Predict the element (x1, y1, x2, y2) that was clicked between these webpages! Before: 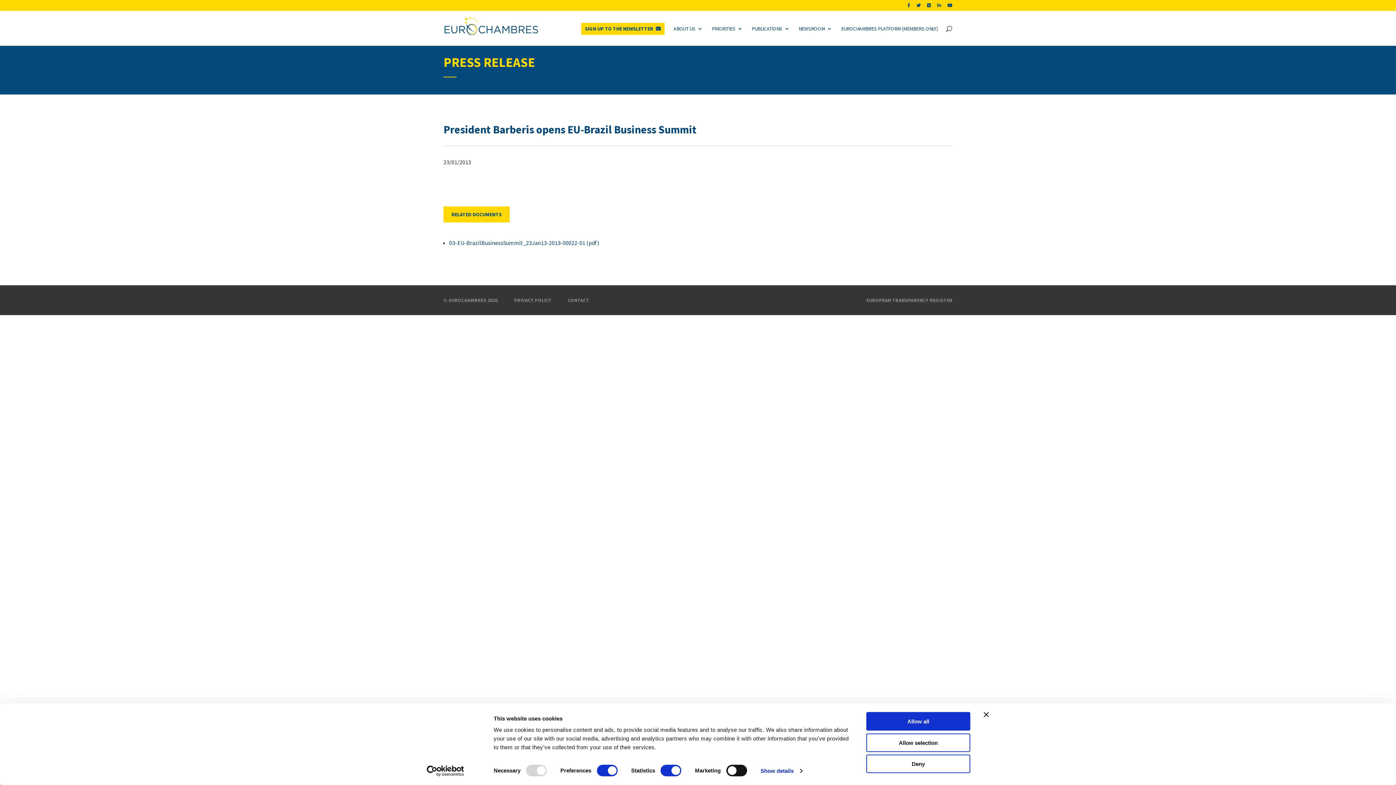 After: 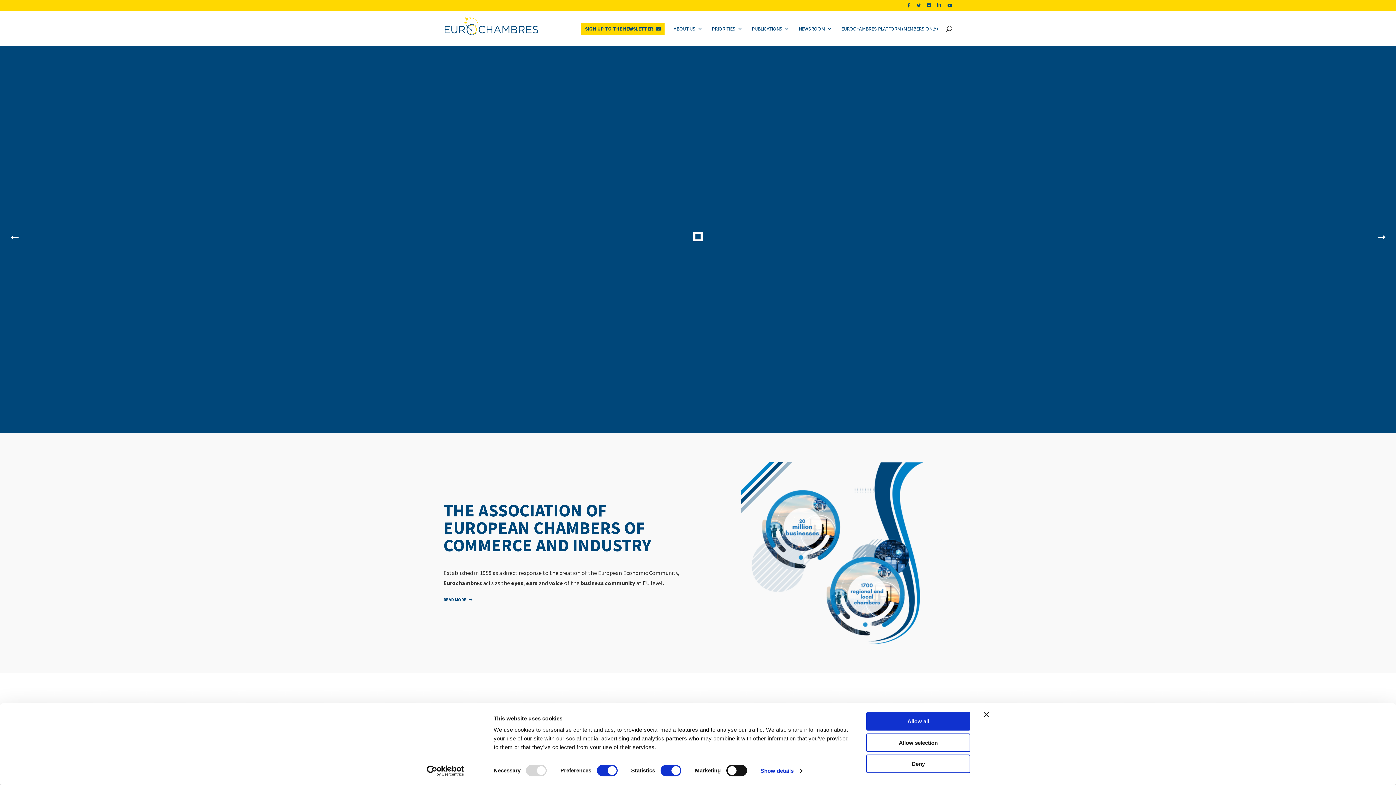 Action: bbox: (444, 18, 538, 25)